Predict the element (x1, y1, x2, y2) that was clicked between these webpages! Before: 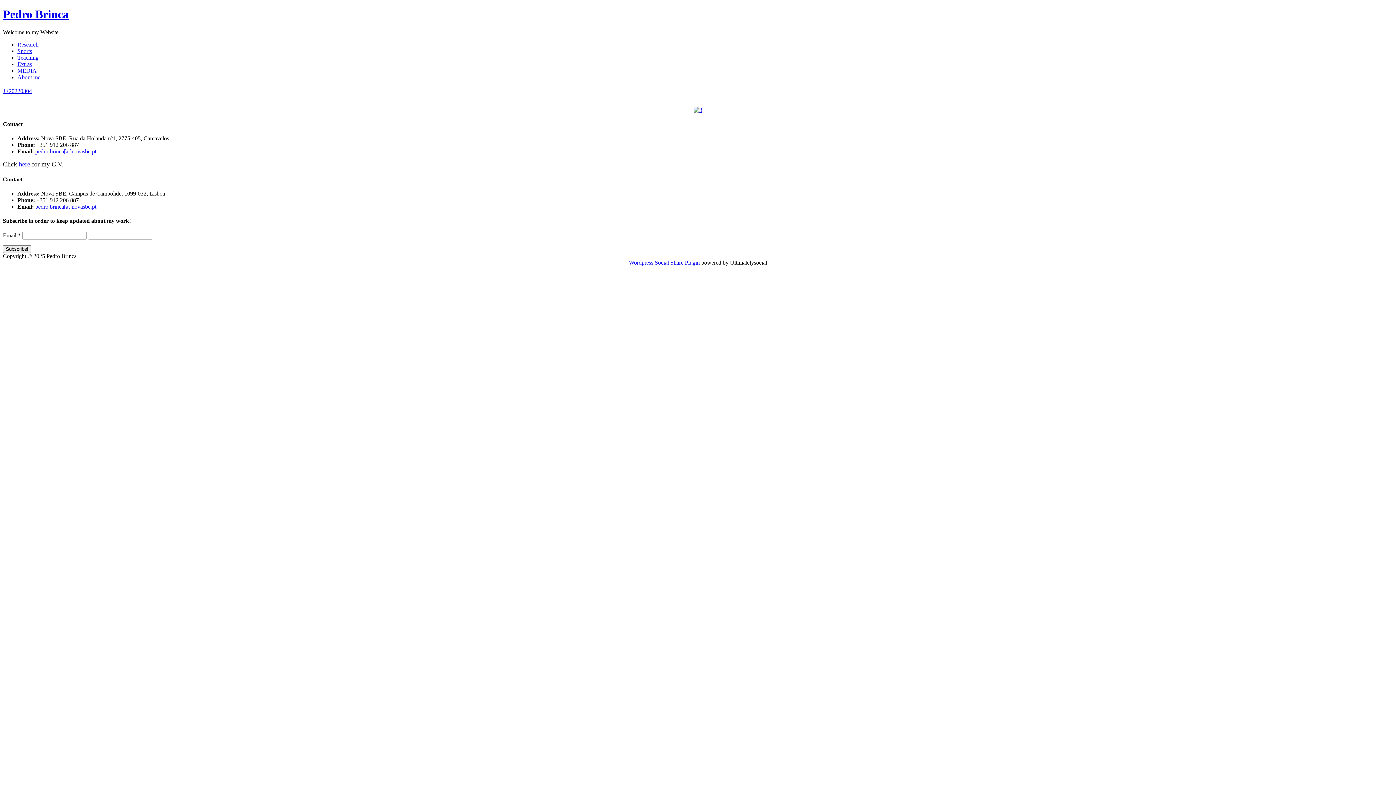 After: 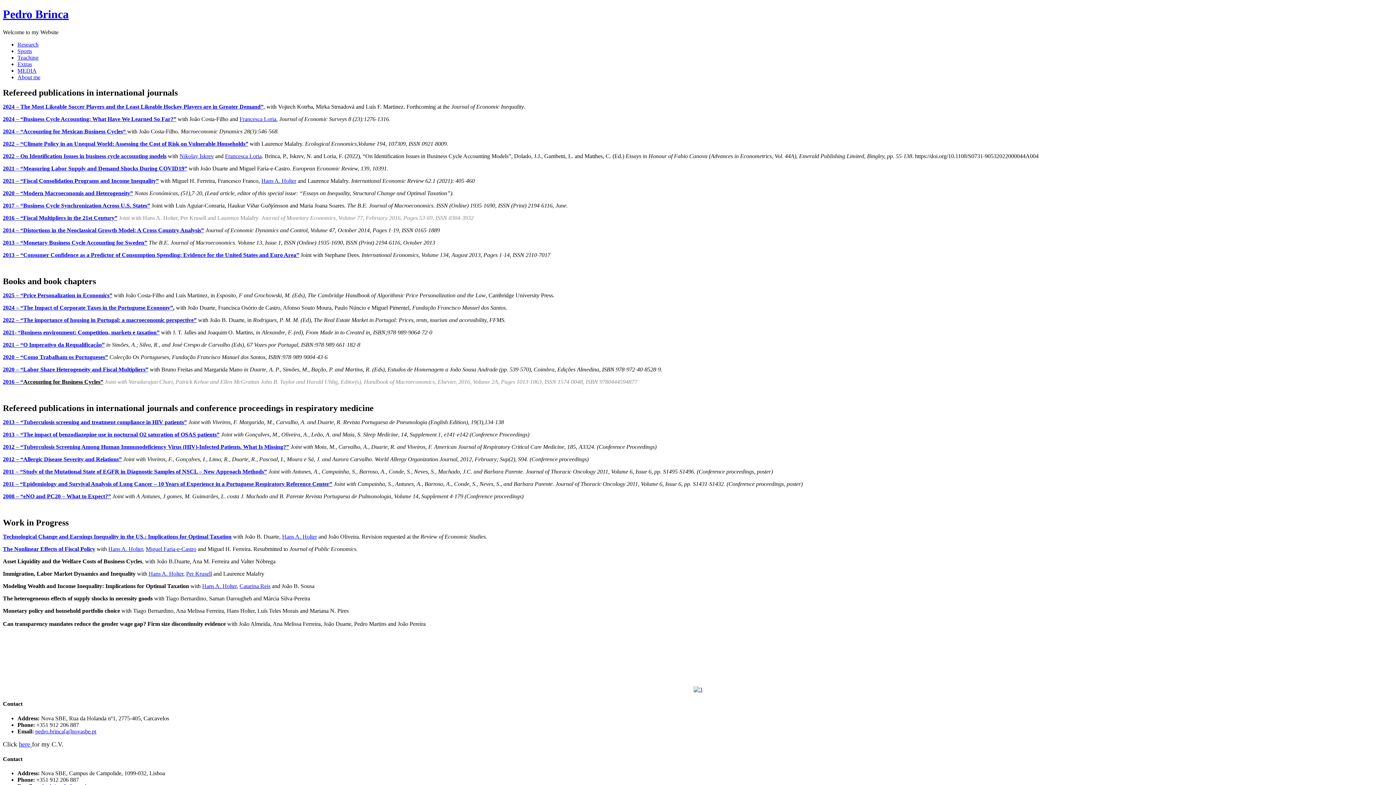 Action: bbox: (17, 41, 38, 47) label: Research